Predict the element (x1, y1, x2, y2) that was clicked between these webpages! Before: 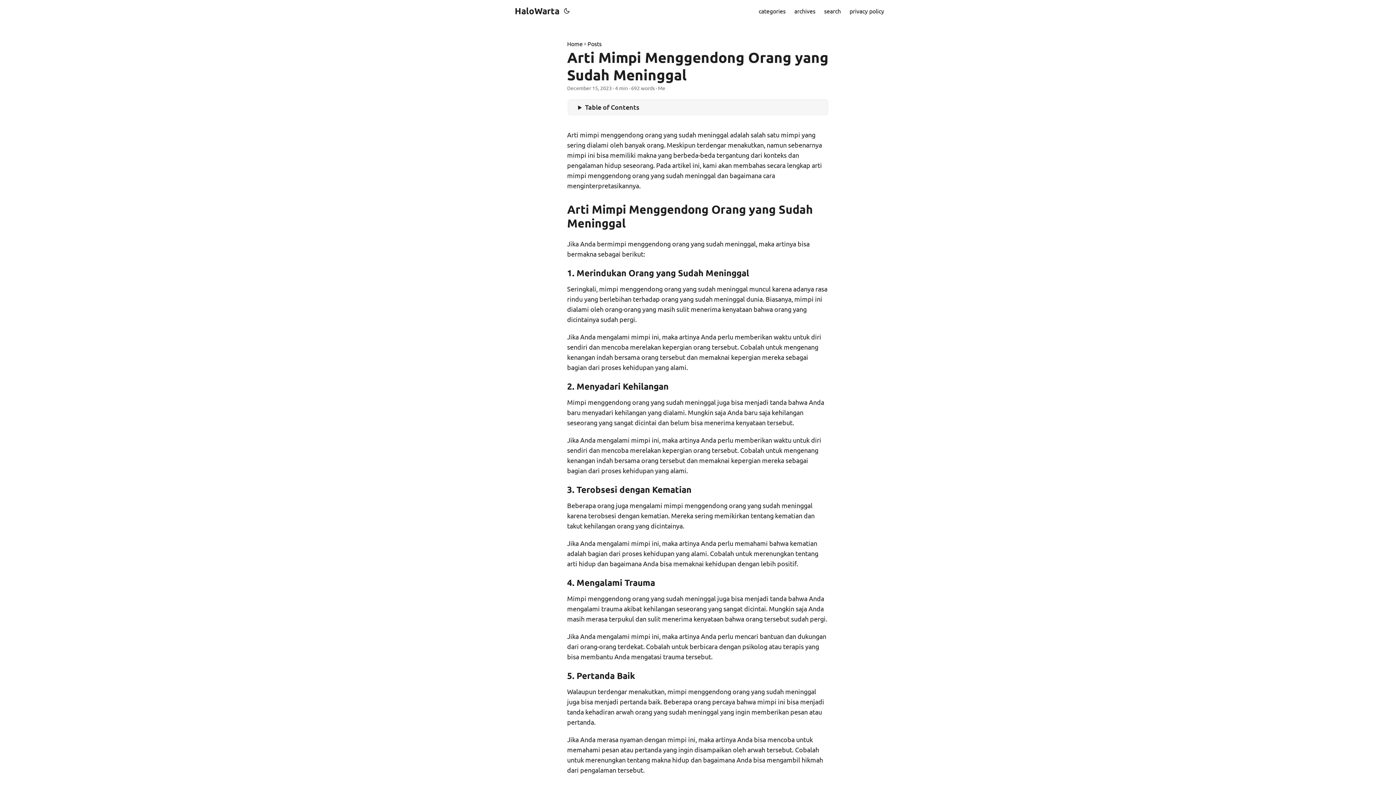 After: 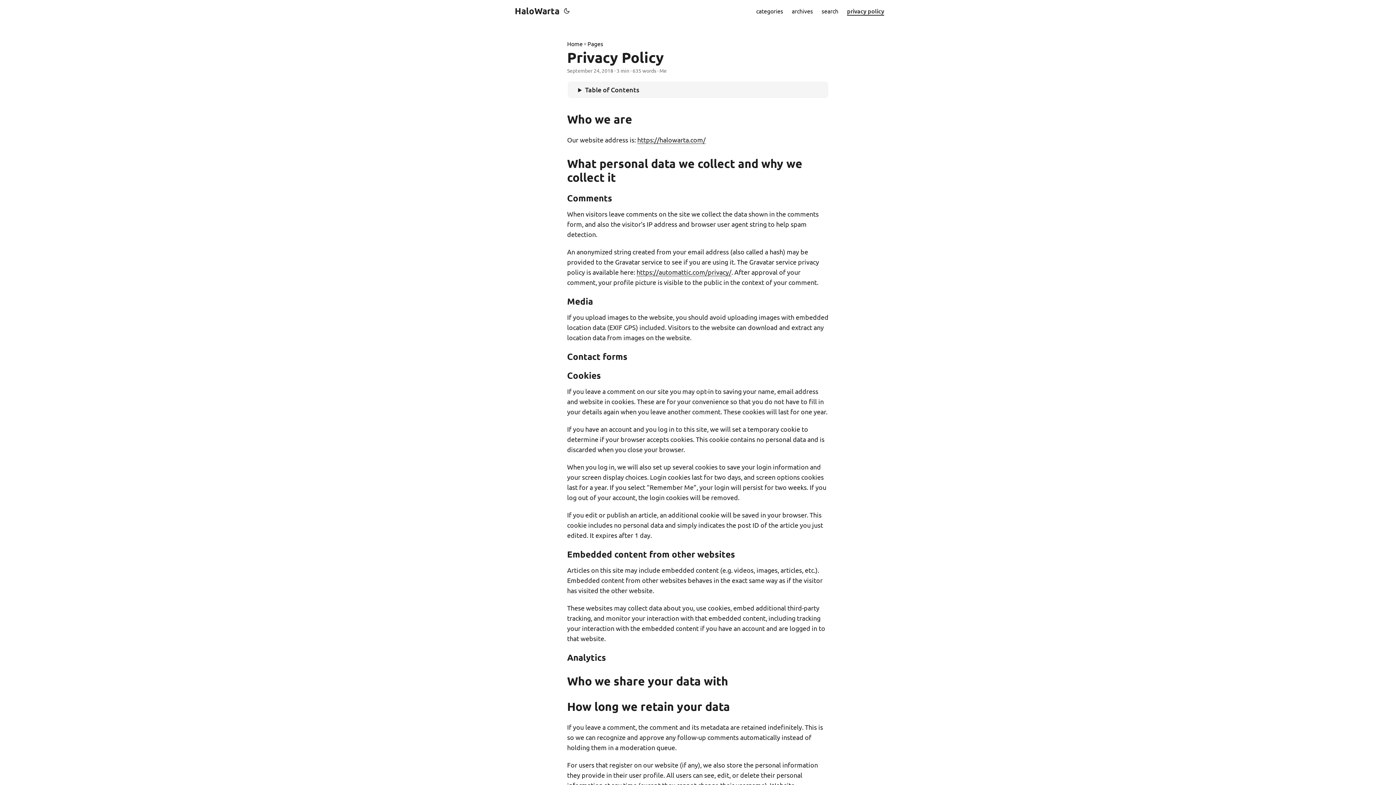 Action: bbox: (849, 0, 884, 21) label: privacy policy